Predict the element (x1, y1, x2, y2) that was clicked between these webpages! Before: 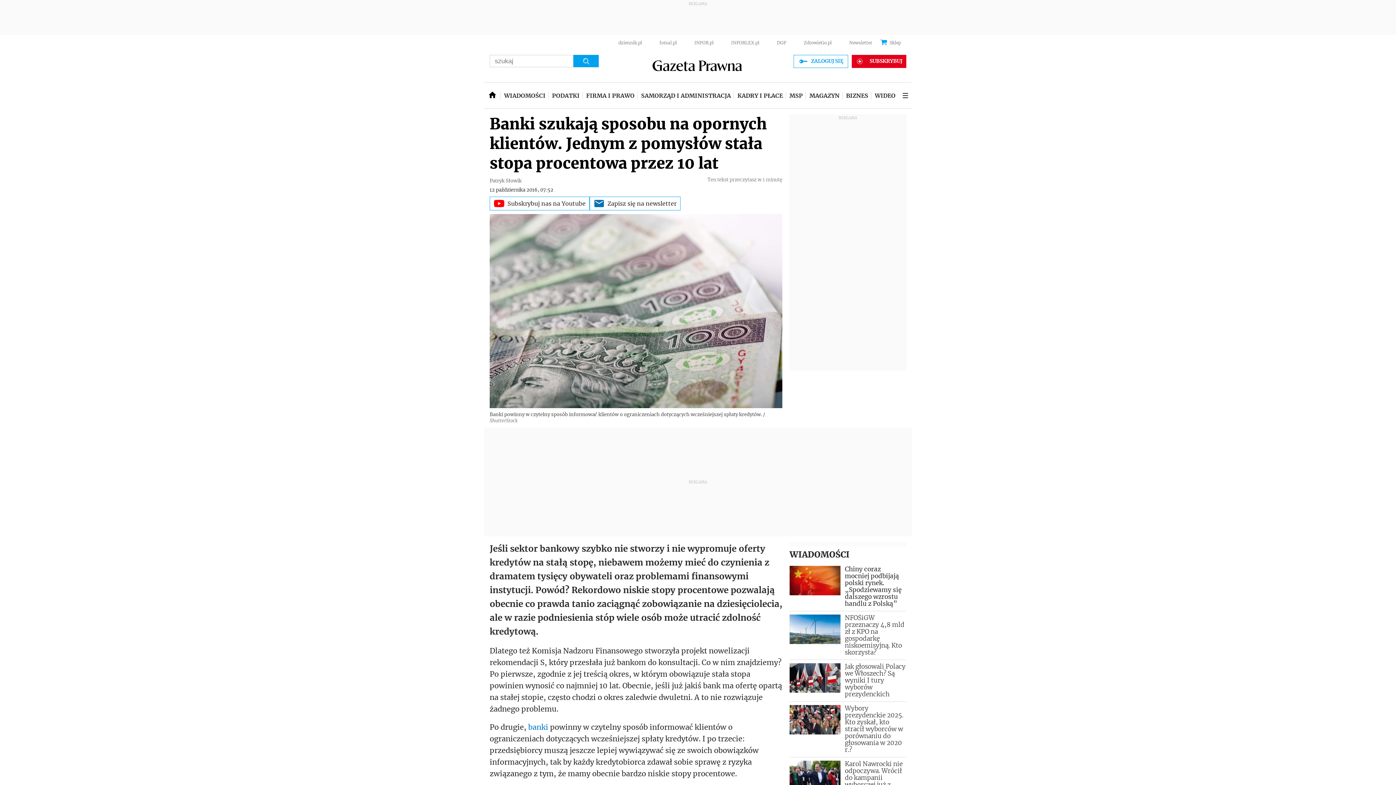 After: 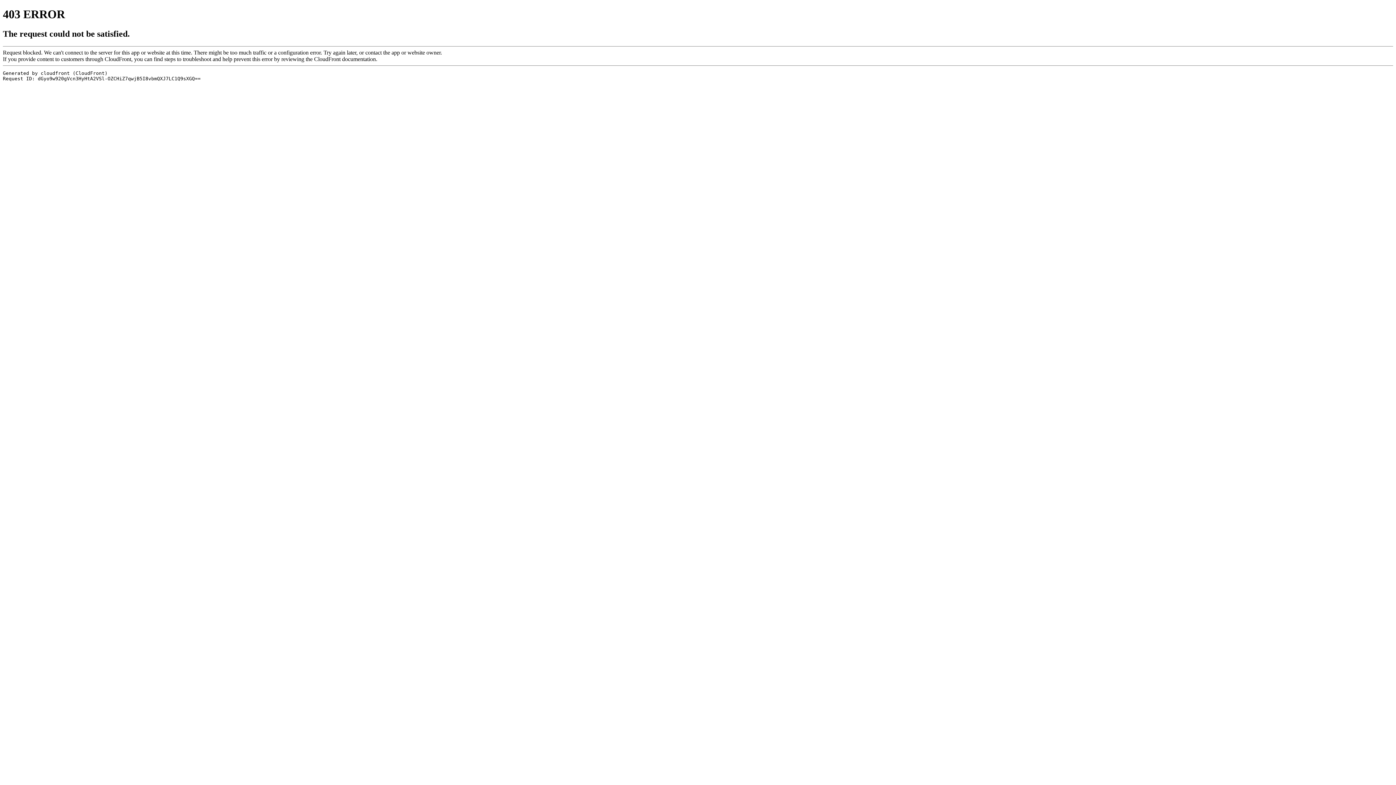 Action: bbox: (734, 82, 786, 108) label: KADRY I PŁACE